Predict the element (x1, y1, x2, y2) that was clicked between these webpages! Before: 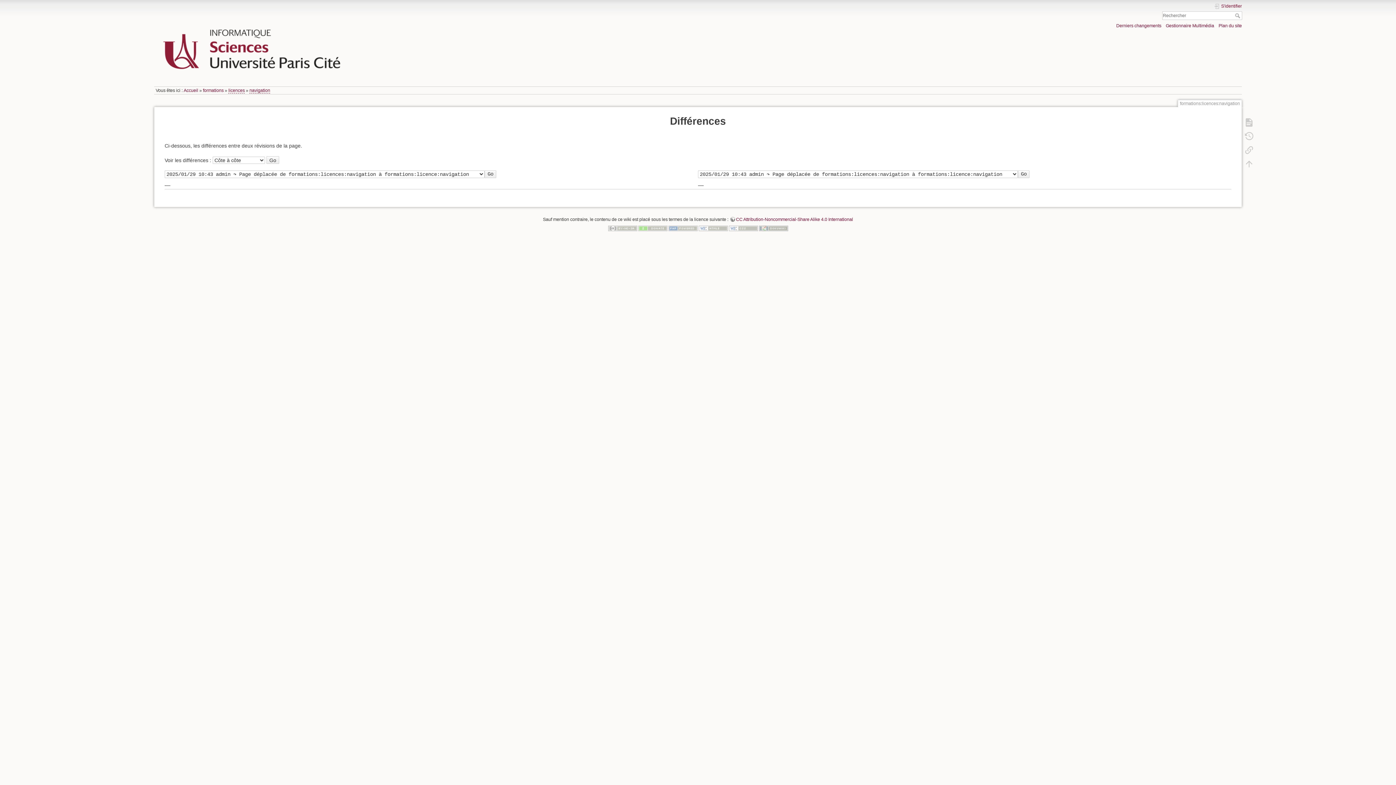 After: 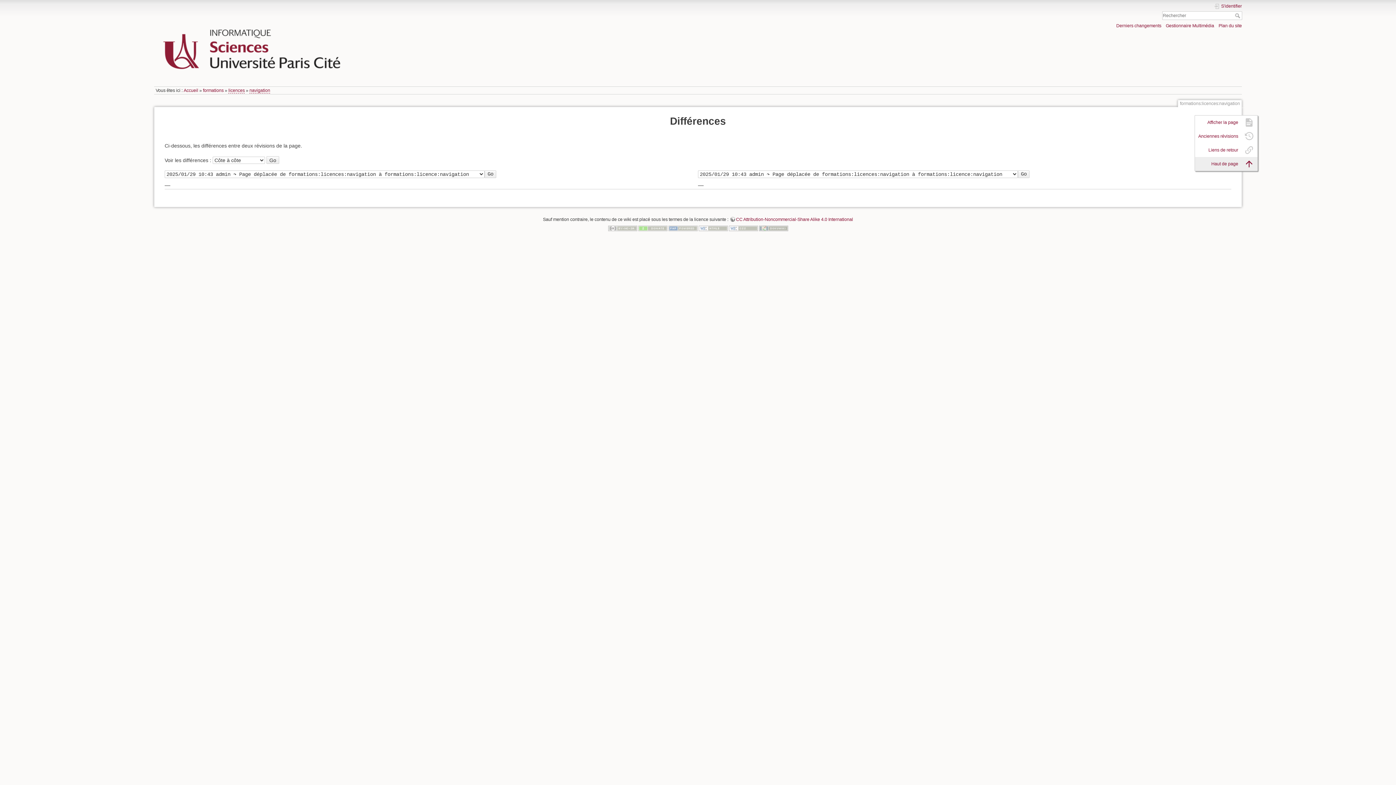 Action: bbox: (1241, 156, 1257, 170)